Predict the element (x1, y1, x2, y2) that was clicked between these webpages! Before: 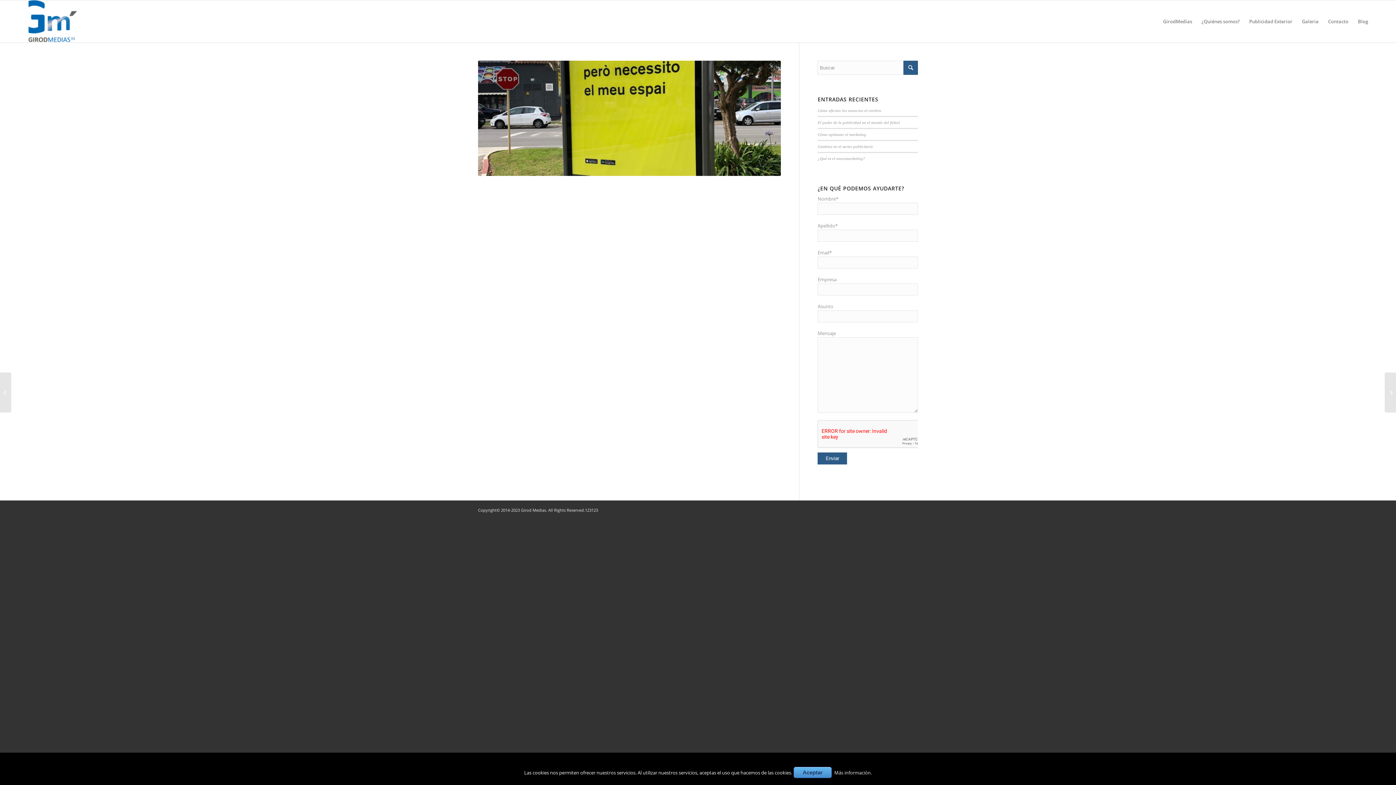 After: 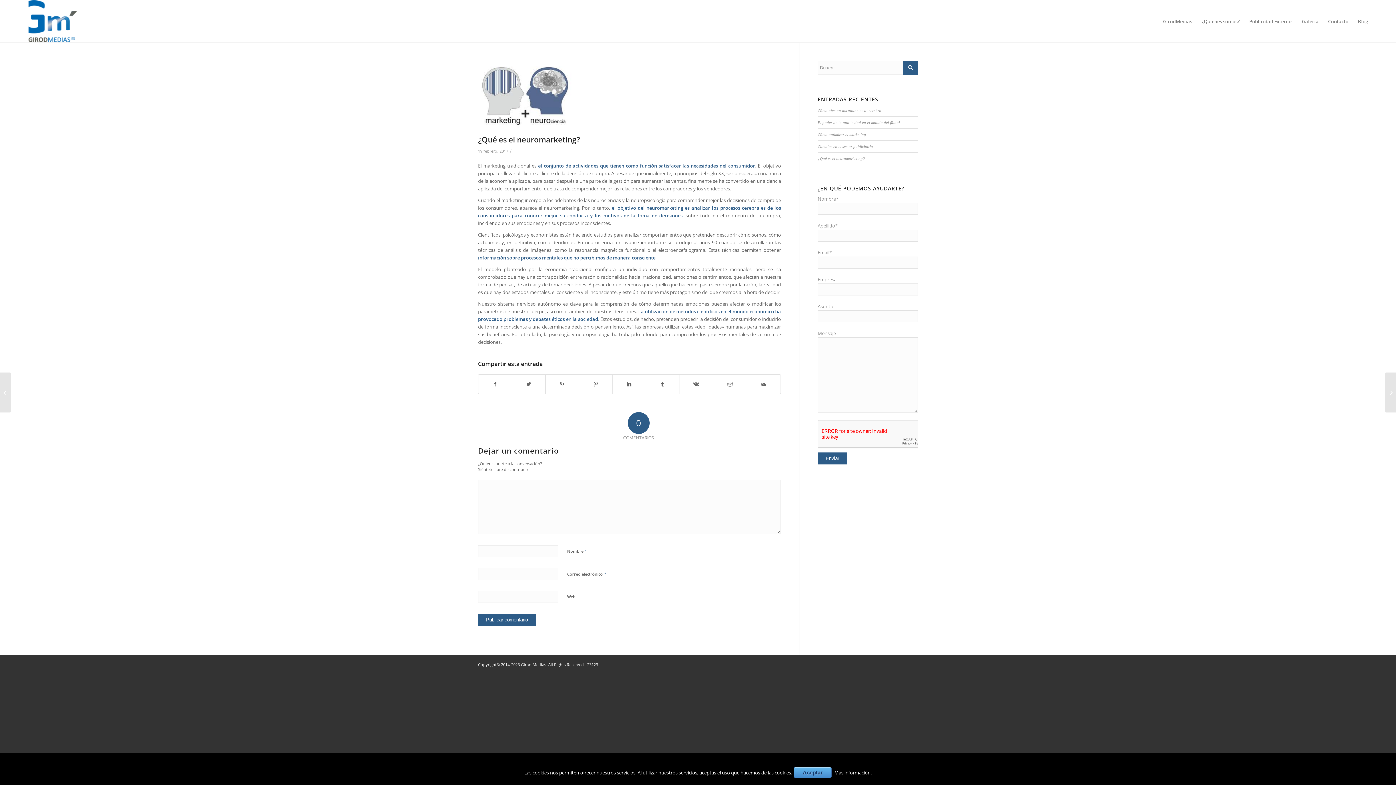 Action: bbox: (817, 156, 865, 160) label: ¿Qué es el neuromarketing?